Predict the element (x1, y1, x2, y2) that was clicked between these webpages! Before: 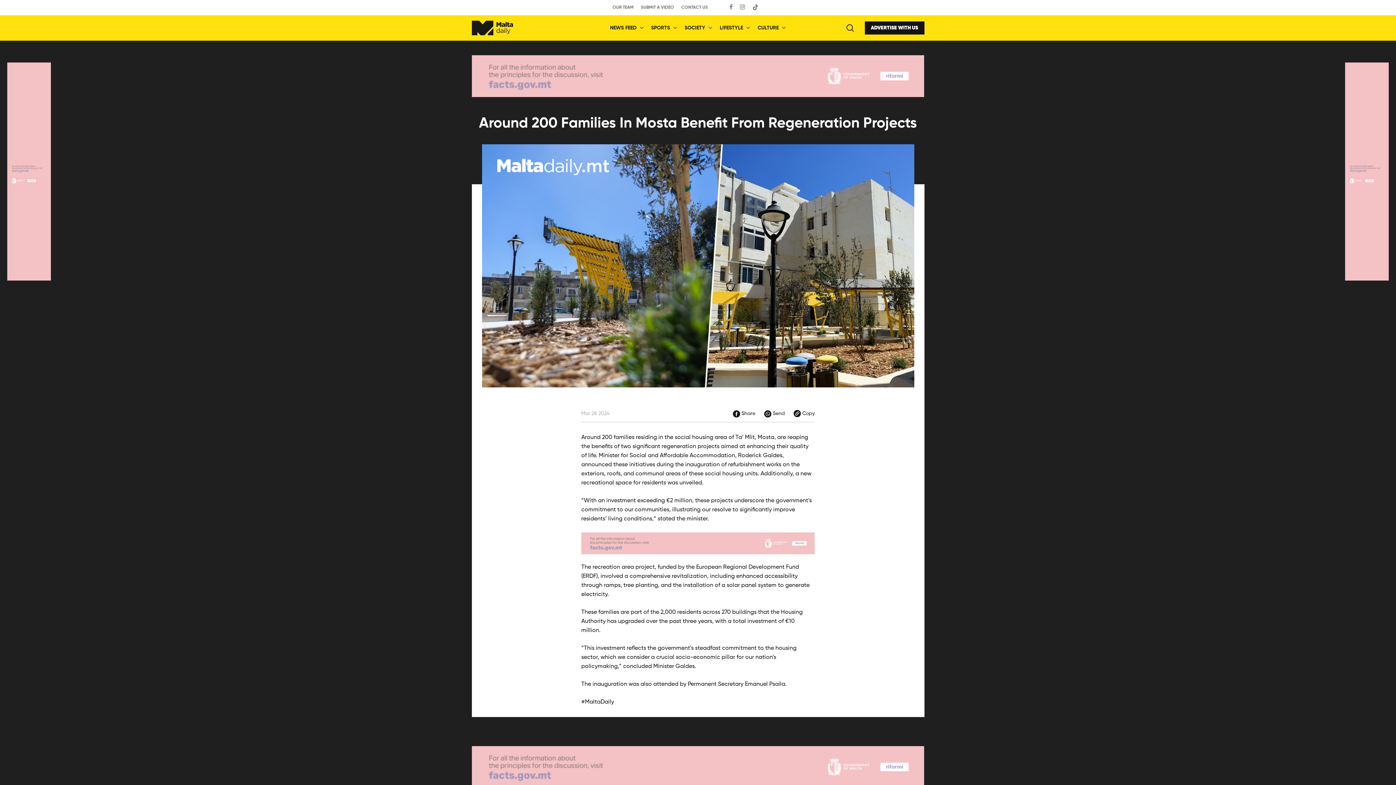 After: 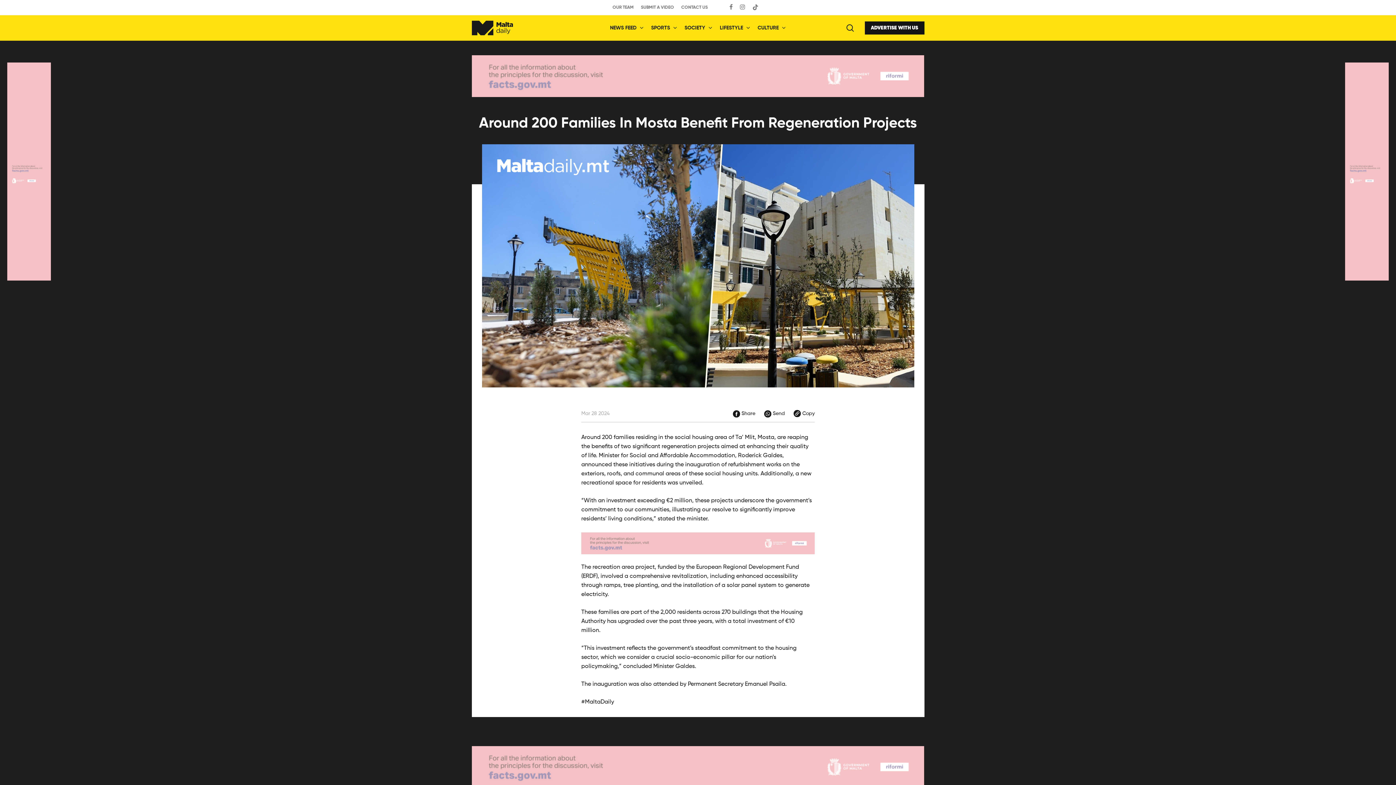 Action: label: EVA BANNERS SET 2 120×600 ENG bbox: (7, 276, 50, 281)